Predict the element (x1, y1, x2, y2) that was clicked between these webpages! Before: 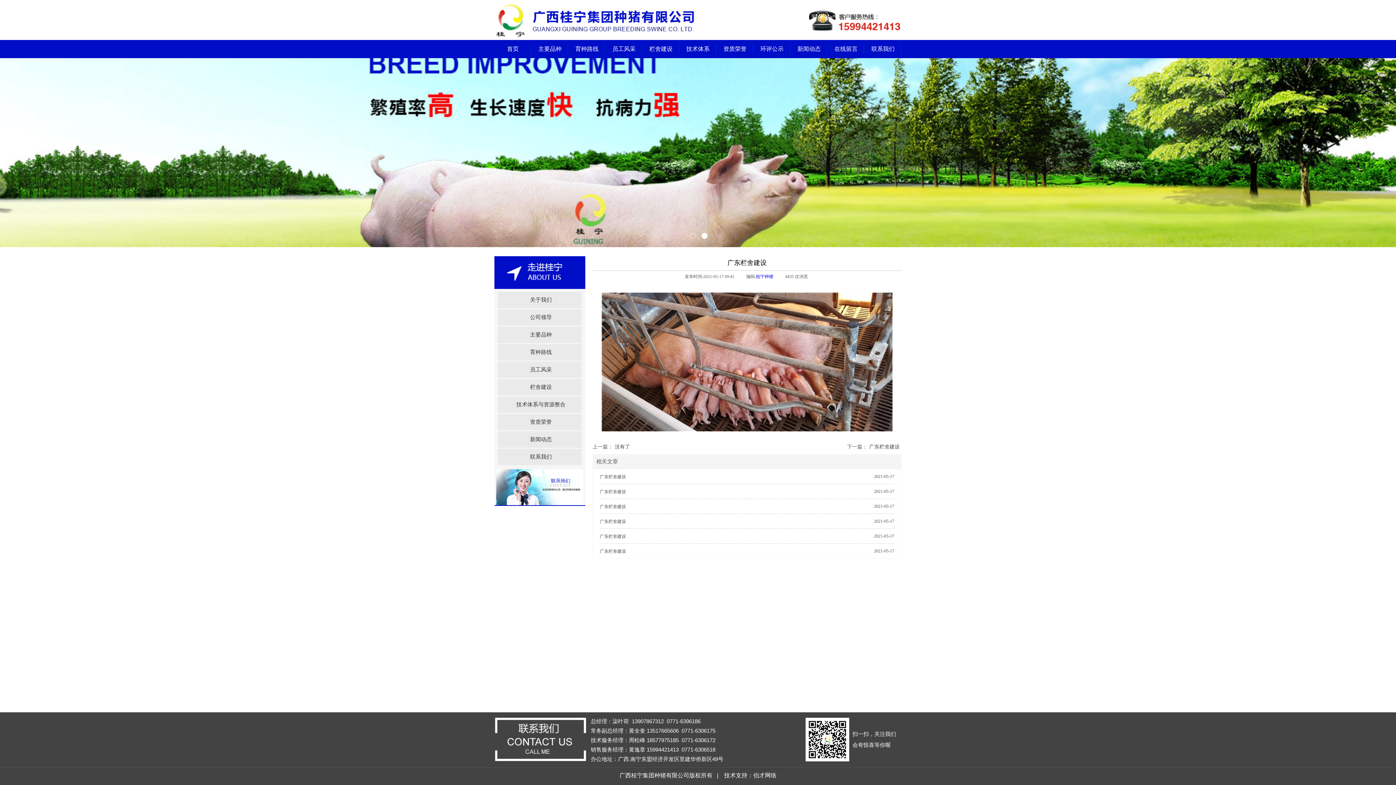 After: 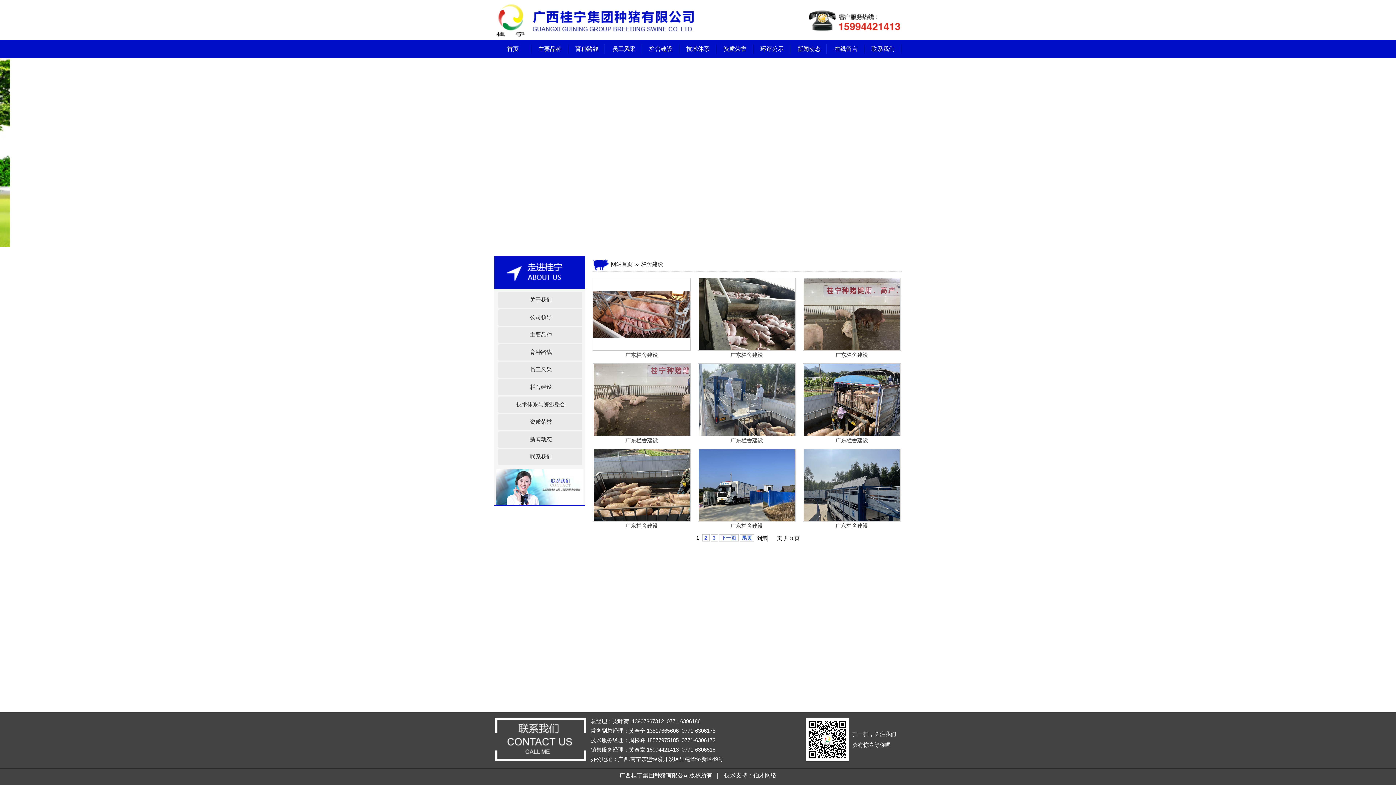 Action: label: 栏舍建设 bbox: (642, 40, 679, 58)